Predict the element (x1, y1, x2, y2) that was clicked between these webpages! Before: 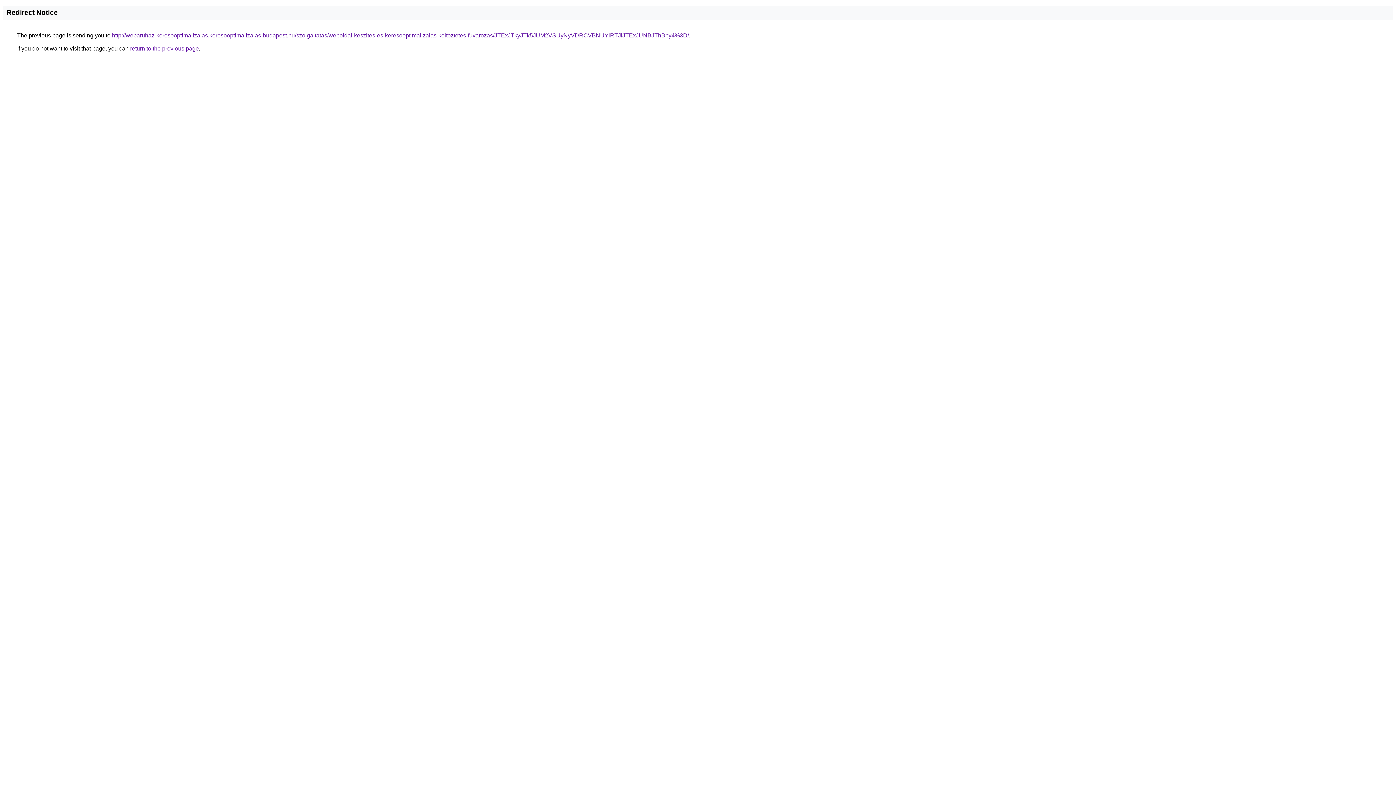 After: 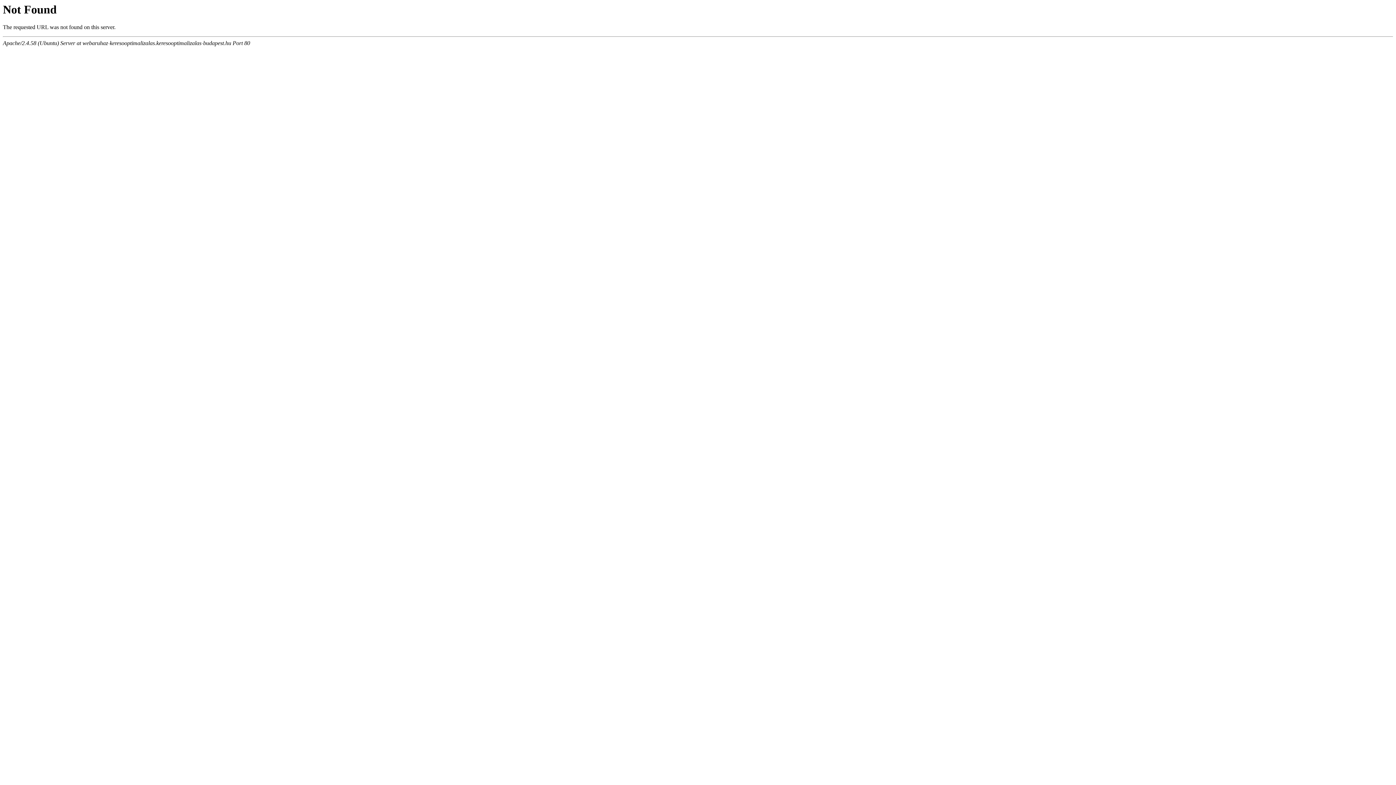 Action: bbox: (112, 32, 689, 38) label: http://webaruhaz-keresooptimalizalas.keresooptimalizalas-budapest.hu/szolgaltatas/weboldal-keszites-es-keresooptimalizalas-koltoztetes-fuvarozas/JTExJTkyJTk5JUM2VSUyNyVDRCVBNUYlRTJlJTExJUNBJThBby4%3D/